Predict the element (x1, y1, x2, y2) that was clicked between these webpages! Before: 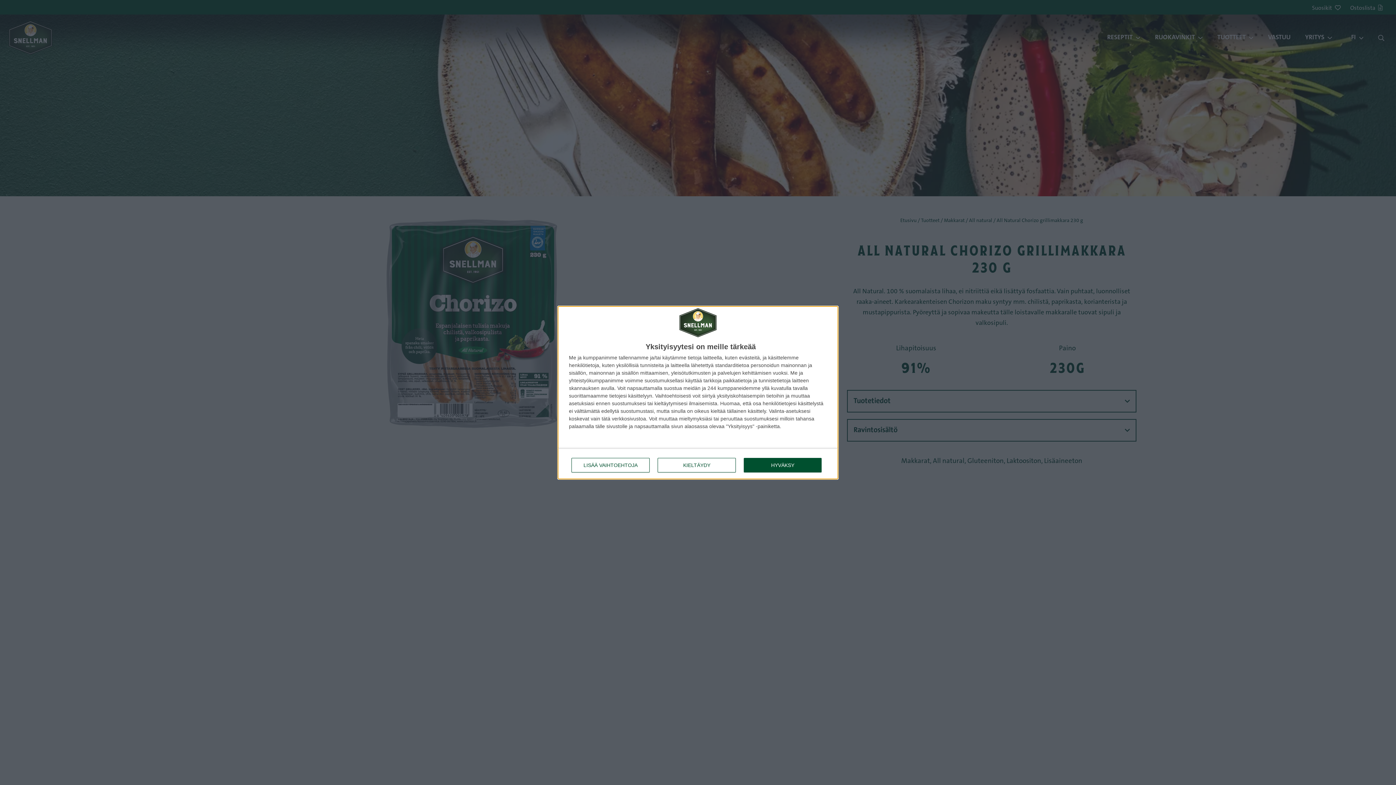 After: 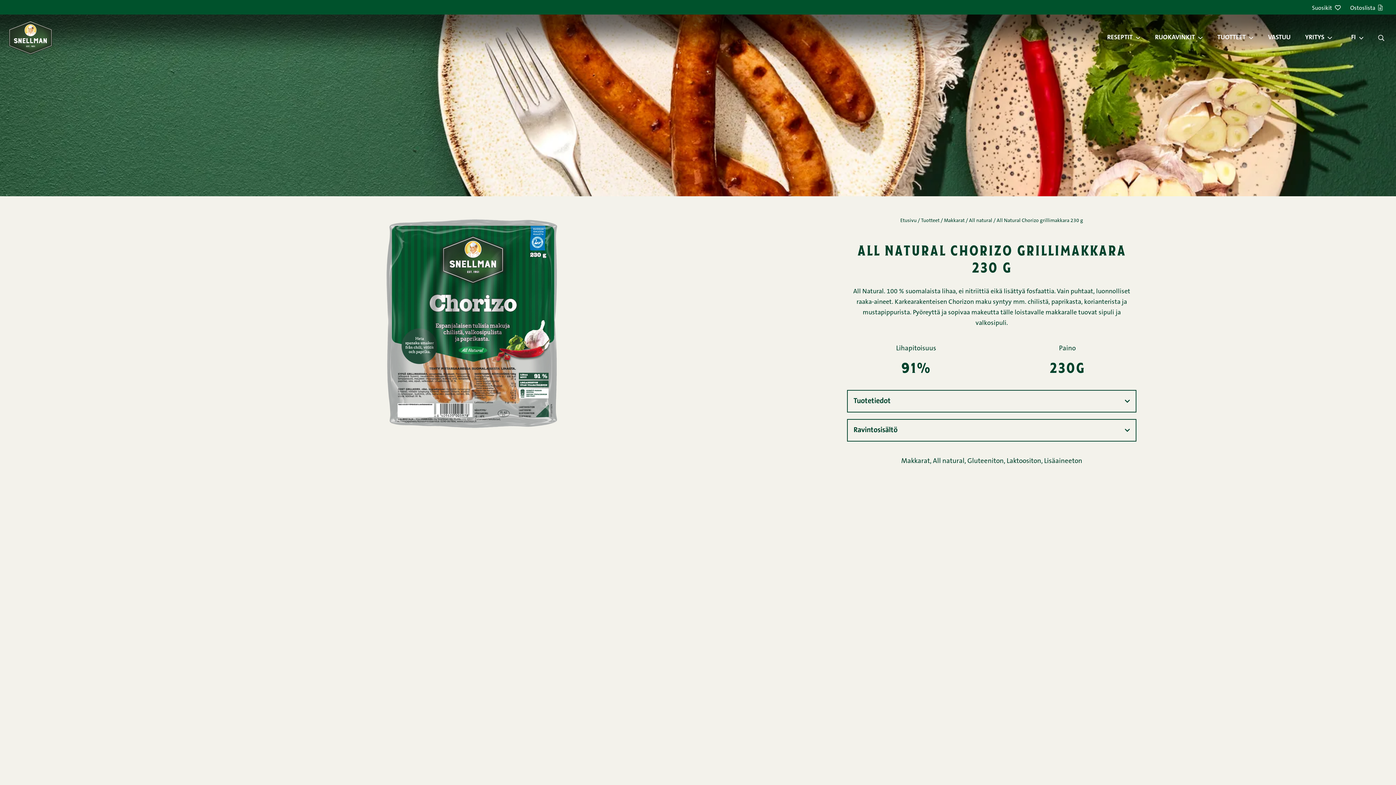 Action: bbox: (744, 458, 821, 472) label: HYVÄKSY